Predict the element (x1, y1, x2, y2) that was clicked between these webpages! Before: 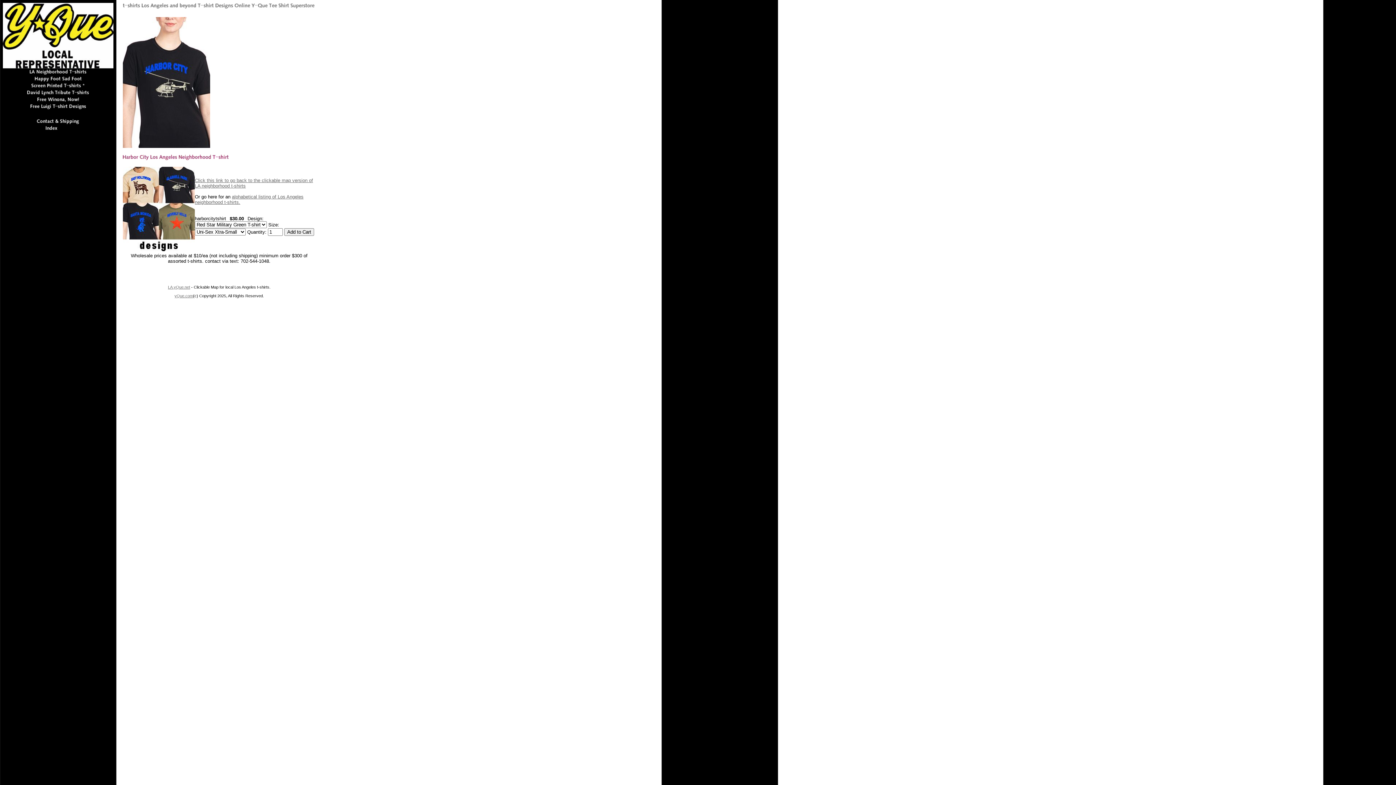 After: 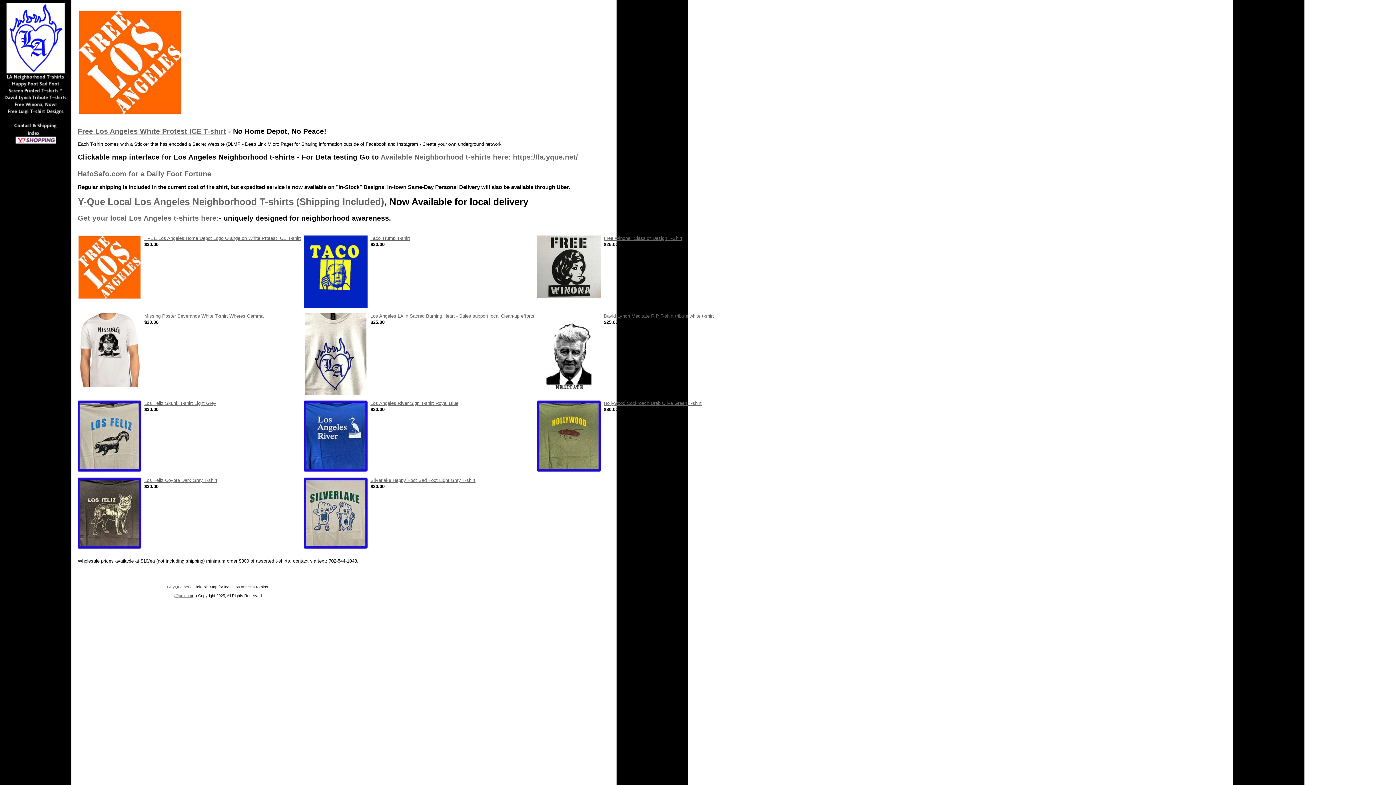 Action: bbox: (122, 5, 315, 11)